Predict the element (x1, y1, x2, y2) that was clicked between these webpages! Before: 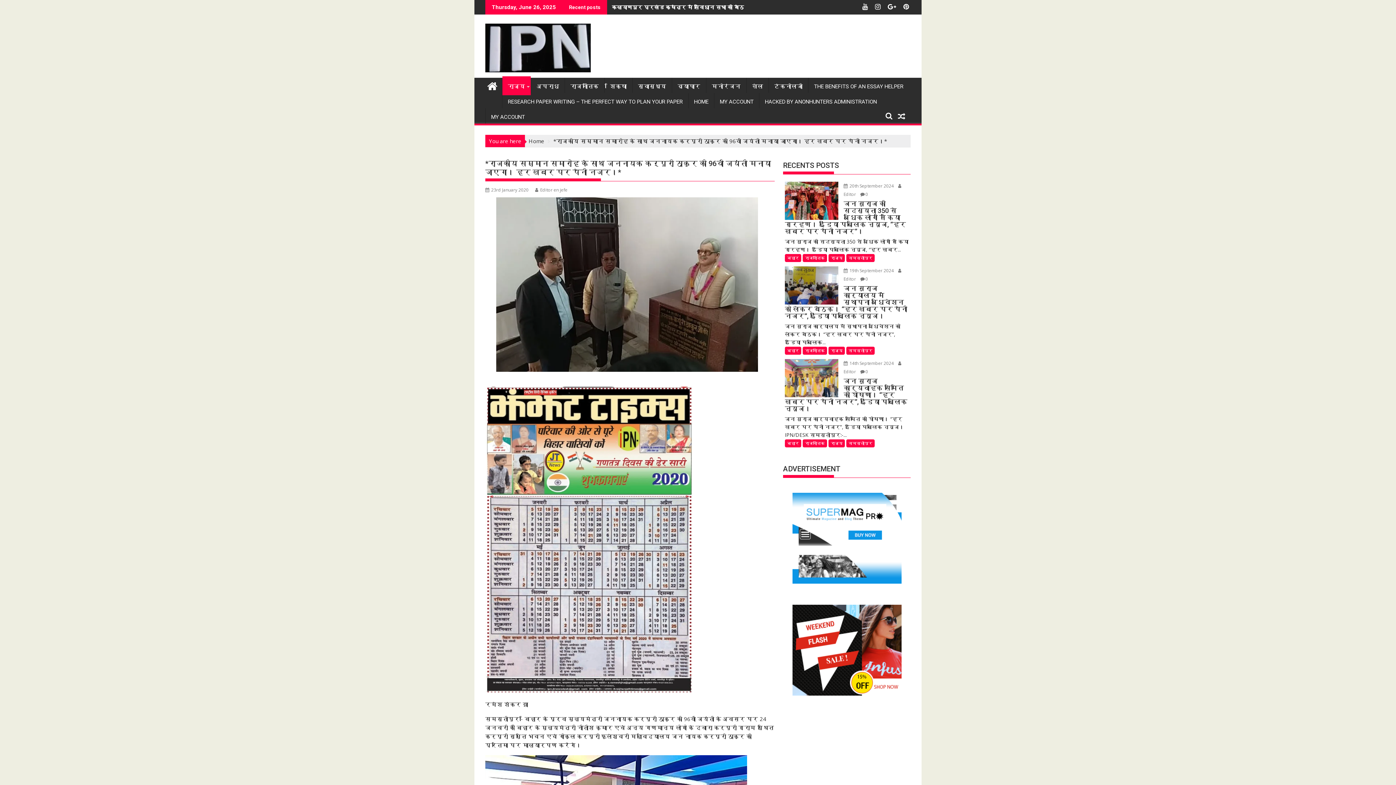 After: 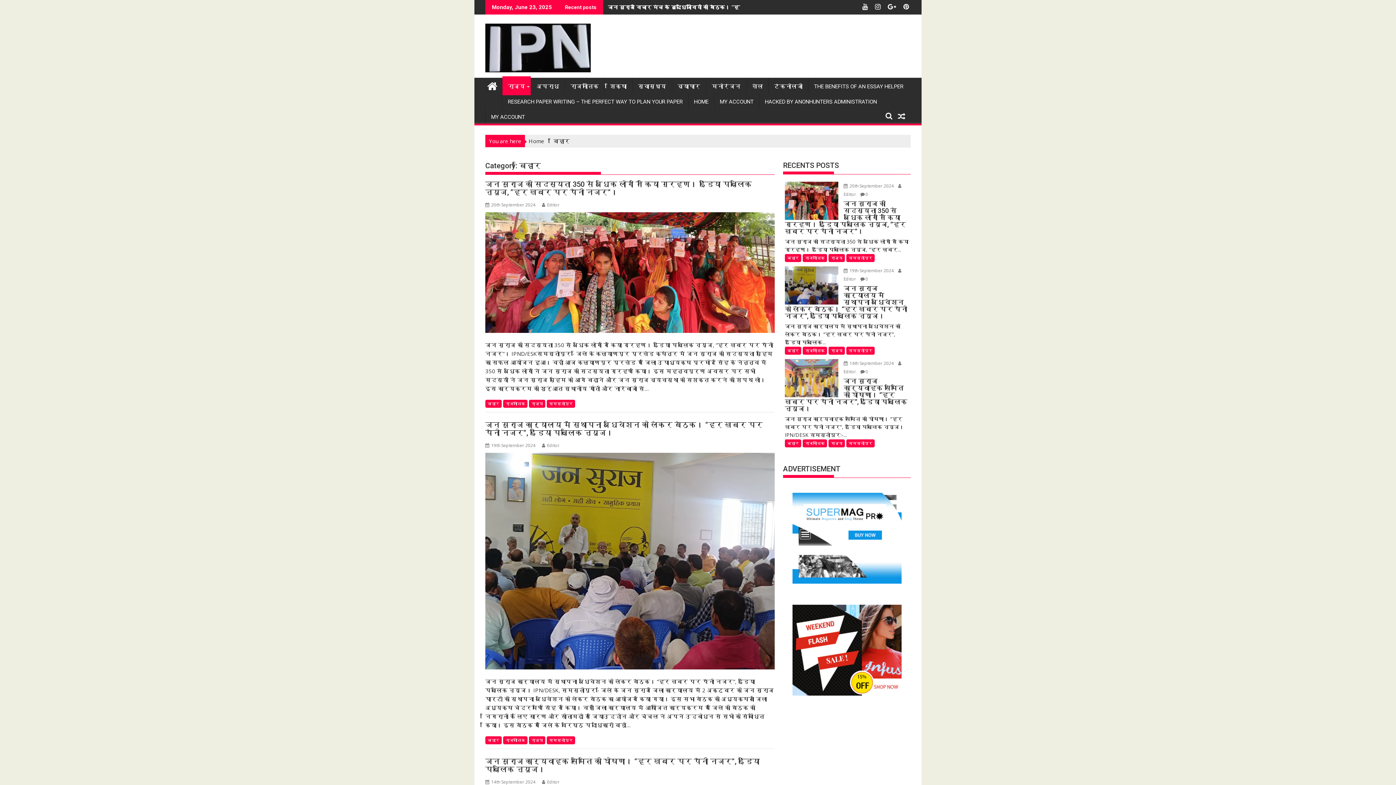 Action: label: बिहार bbox: (785, 346, 801, 354)